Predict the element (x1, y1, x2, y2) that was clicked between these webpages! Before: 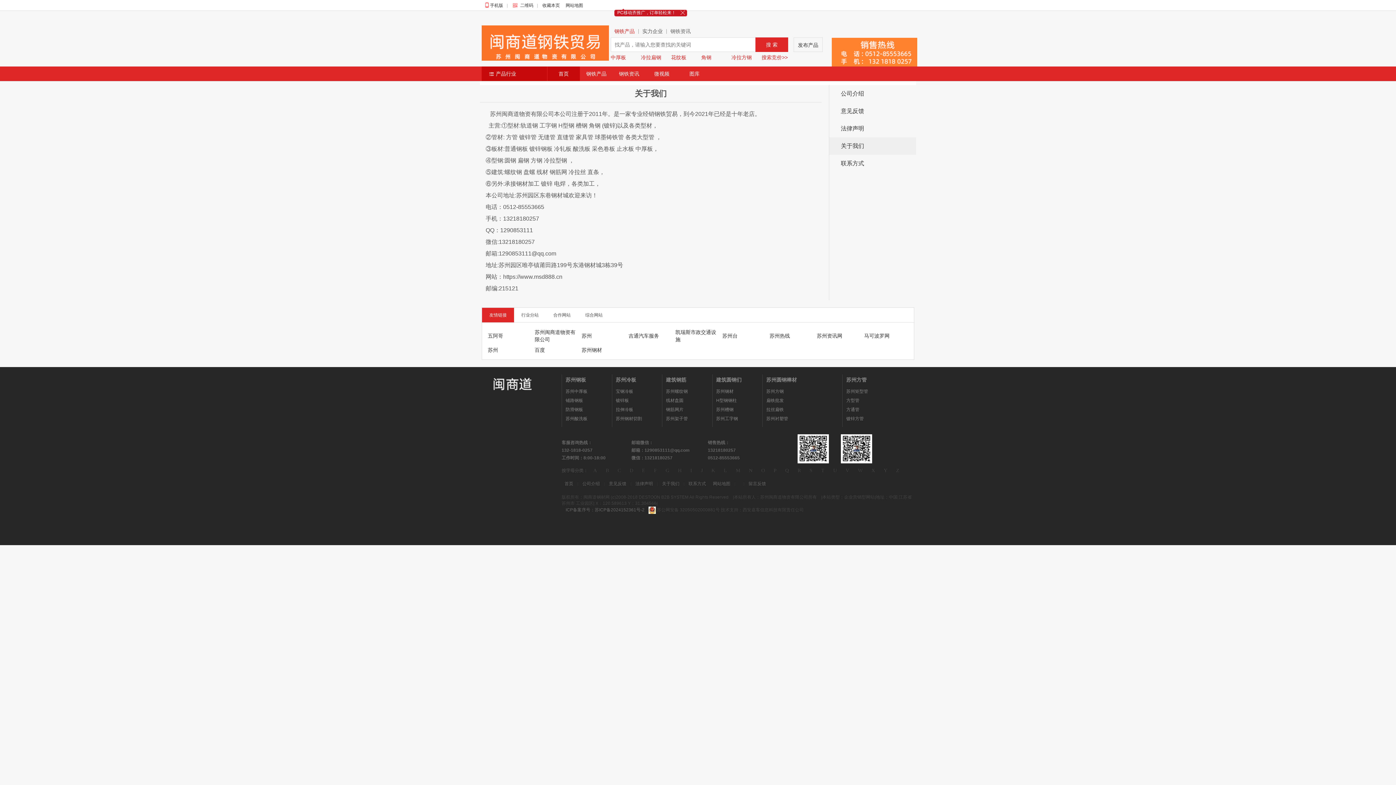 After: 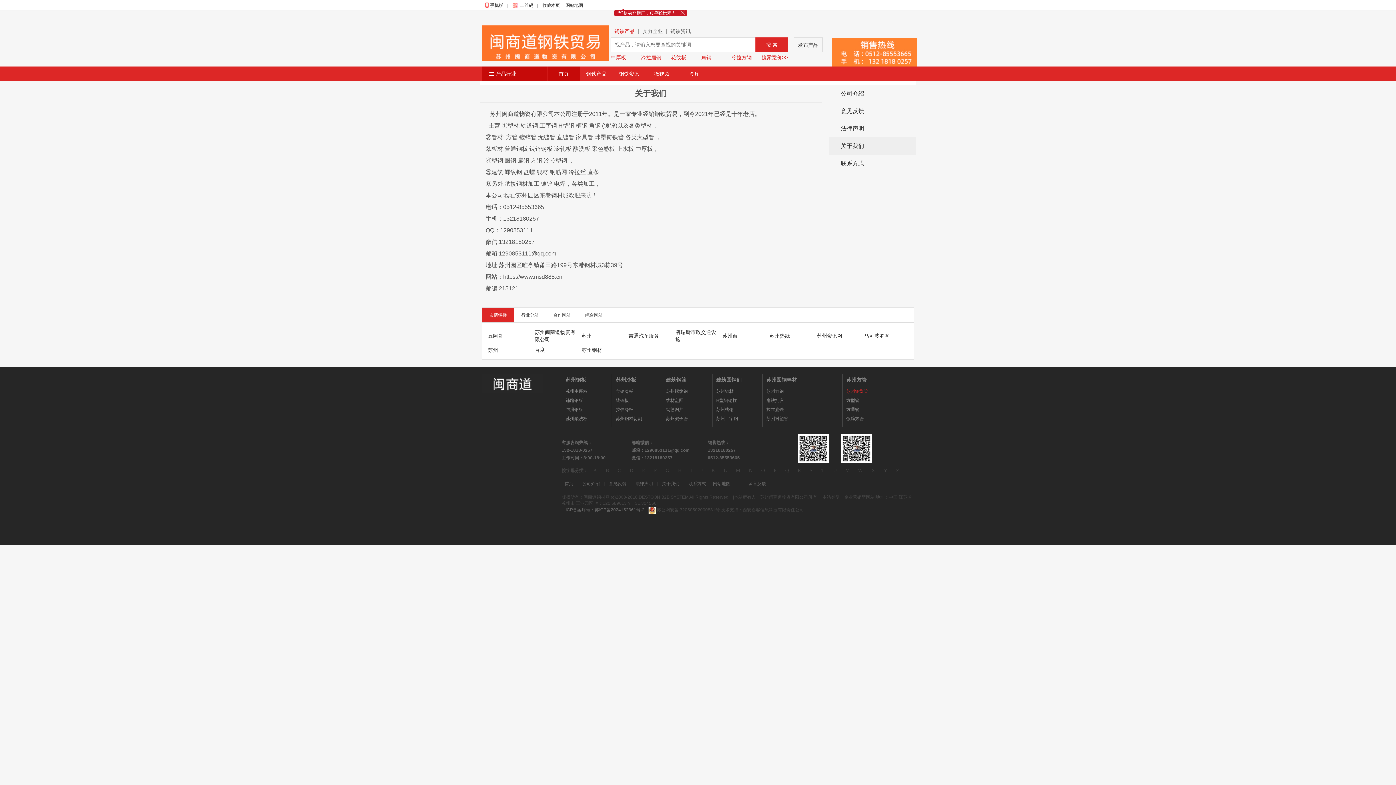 Action: bbox: (846, 389, 868, 394) label: 苏州矩型管